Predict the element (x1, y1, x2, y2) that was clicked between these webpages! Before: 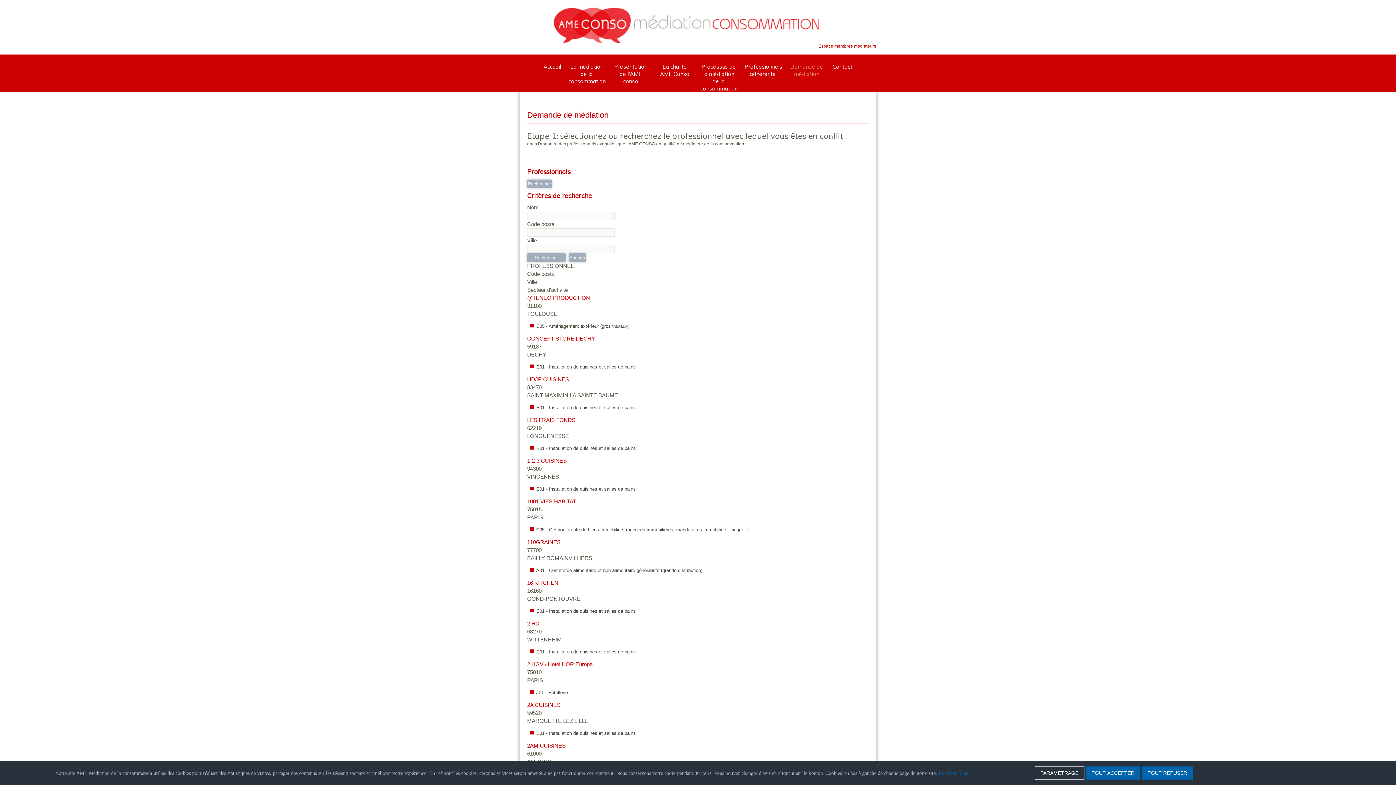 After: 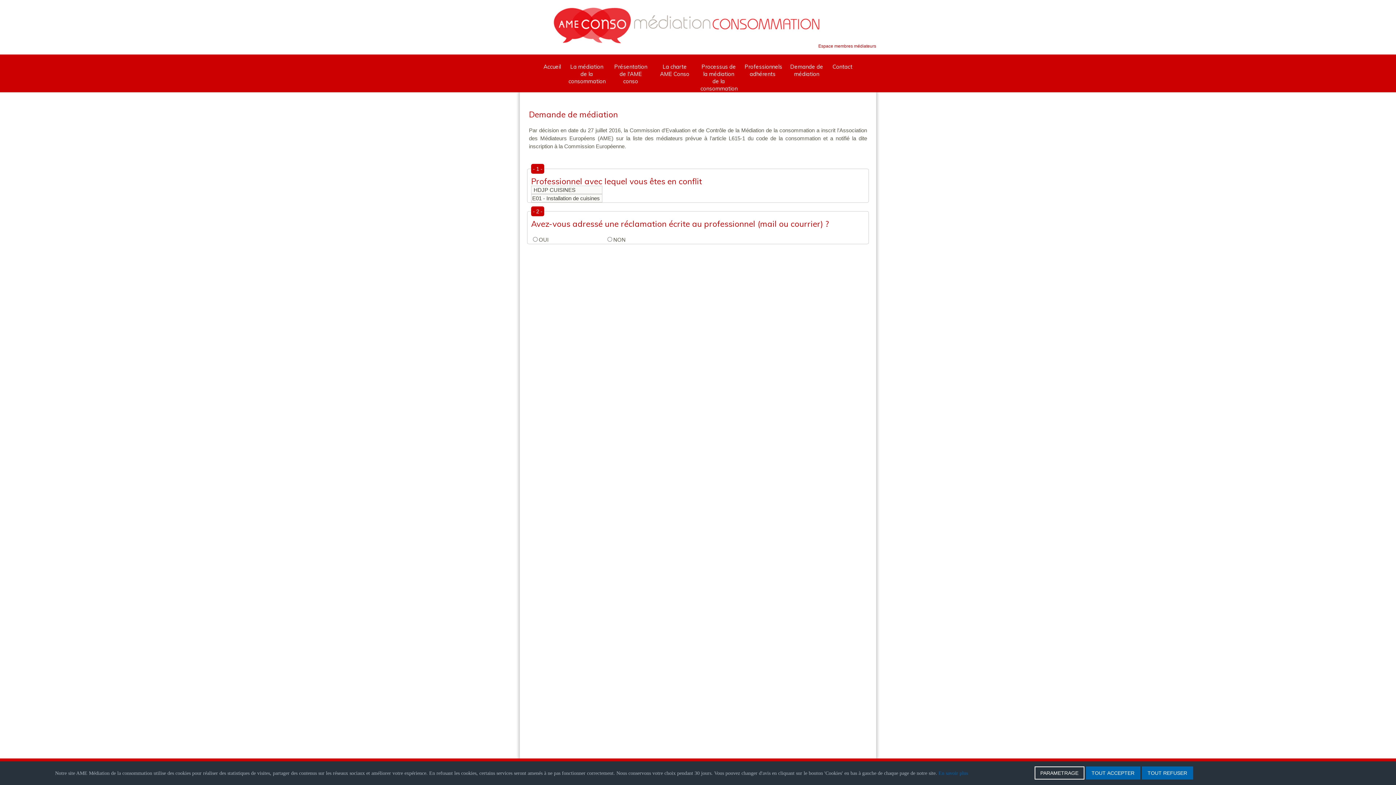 Action: label: HDJP CUISINES bbox: (527, 376, 569, 382)